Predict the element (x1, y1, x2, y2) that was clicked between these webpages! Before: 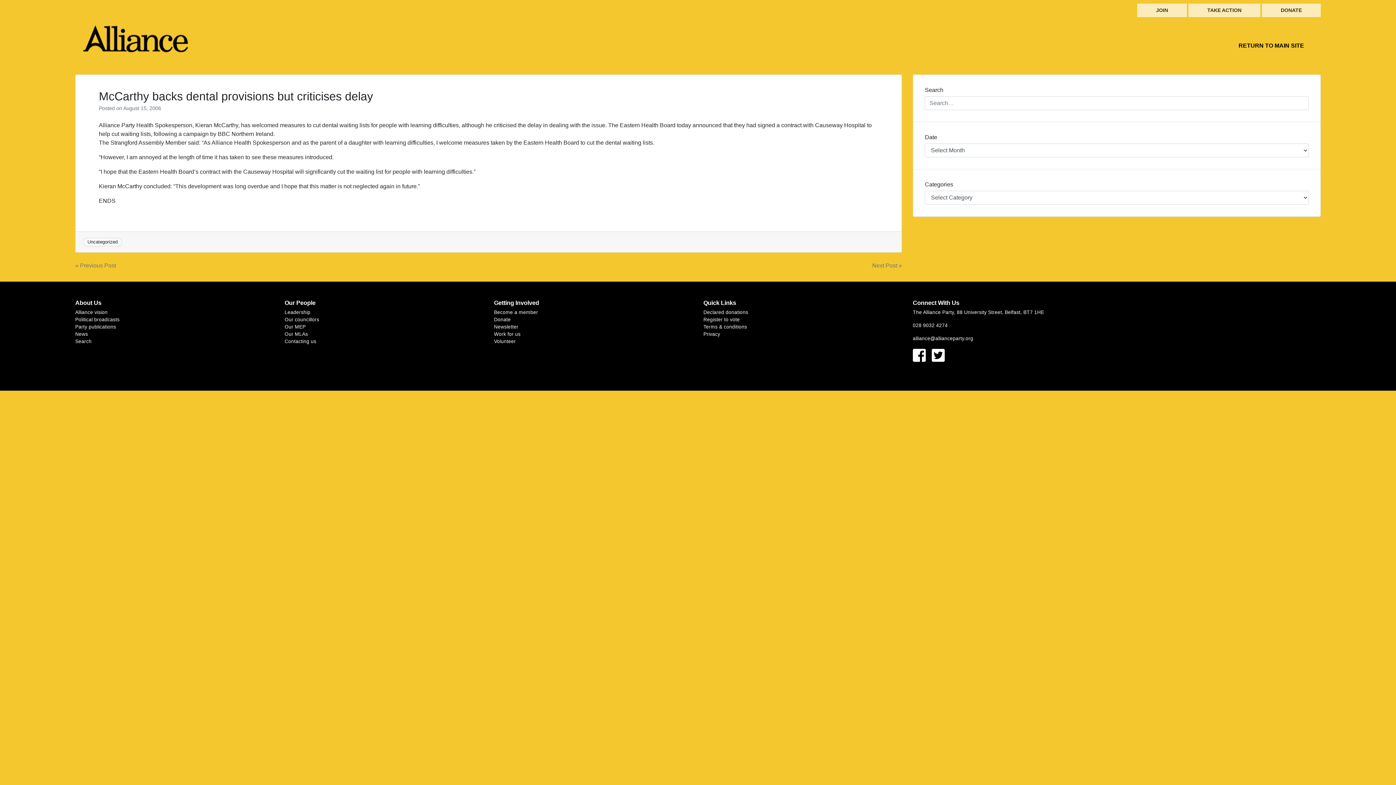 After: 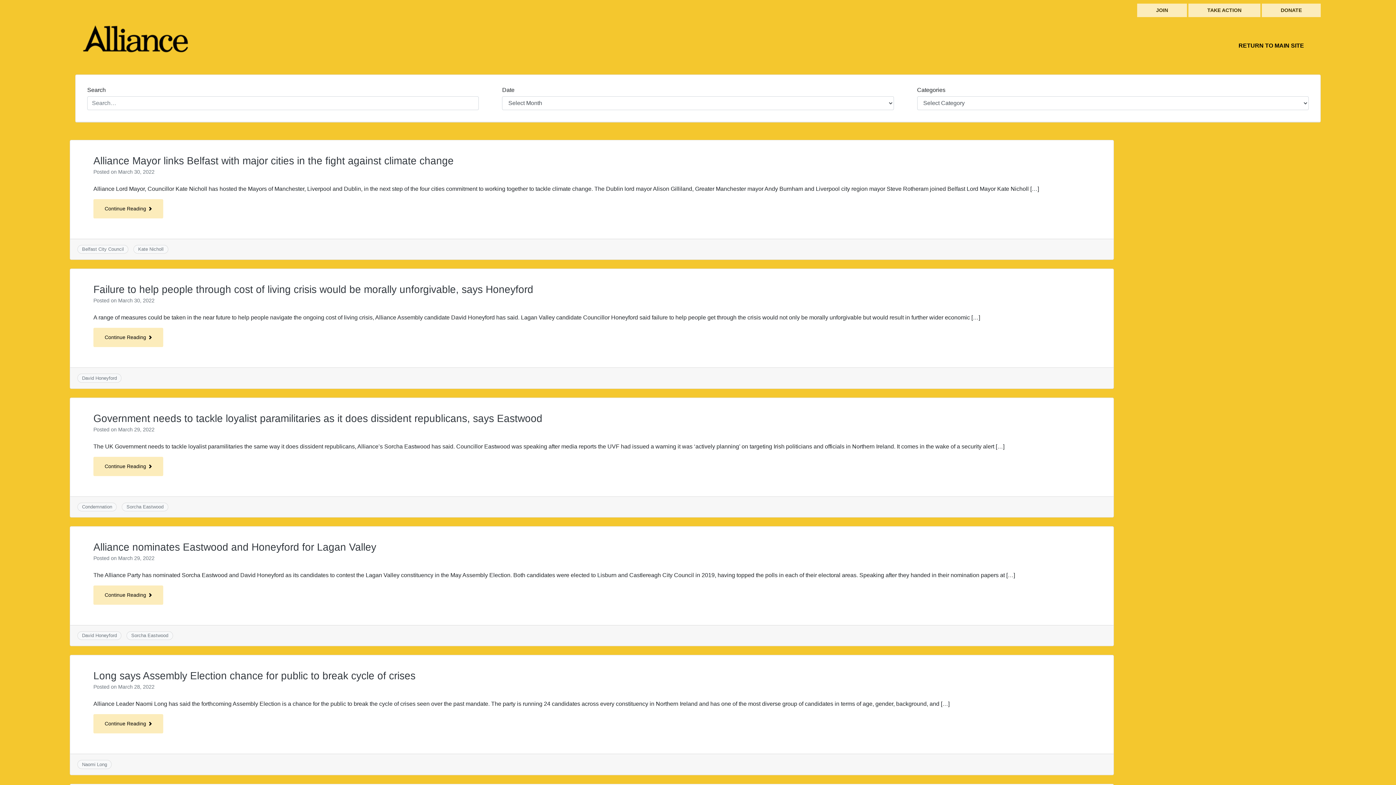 Action: bbox: (75, 339, 91, 344) label: Search